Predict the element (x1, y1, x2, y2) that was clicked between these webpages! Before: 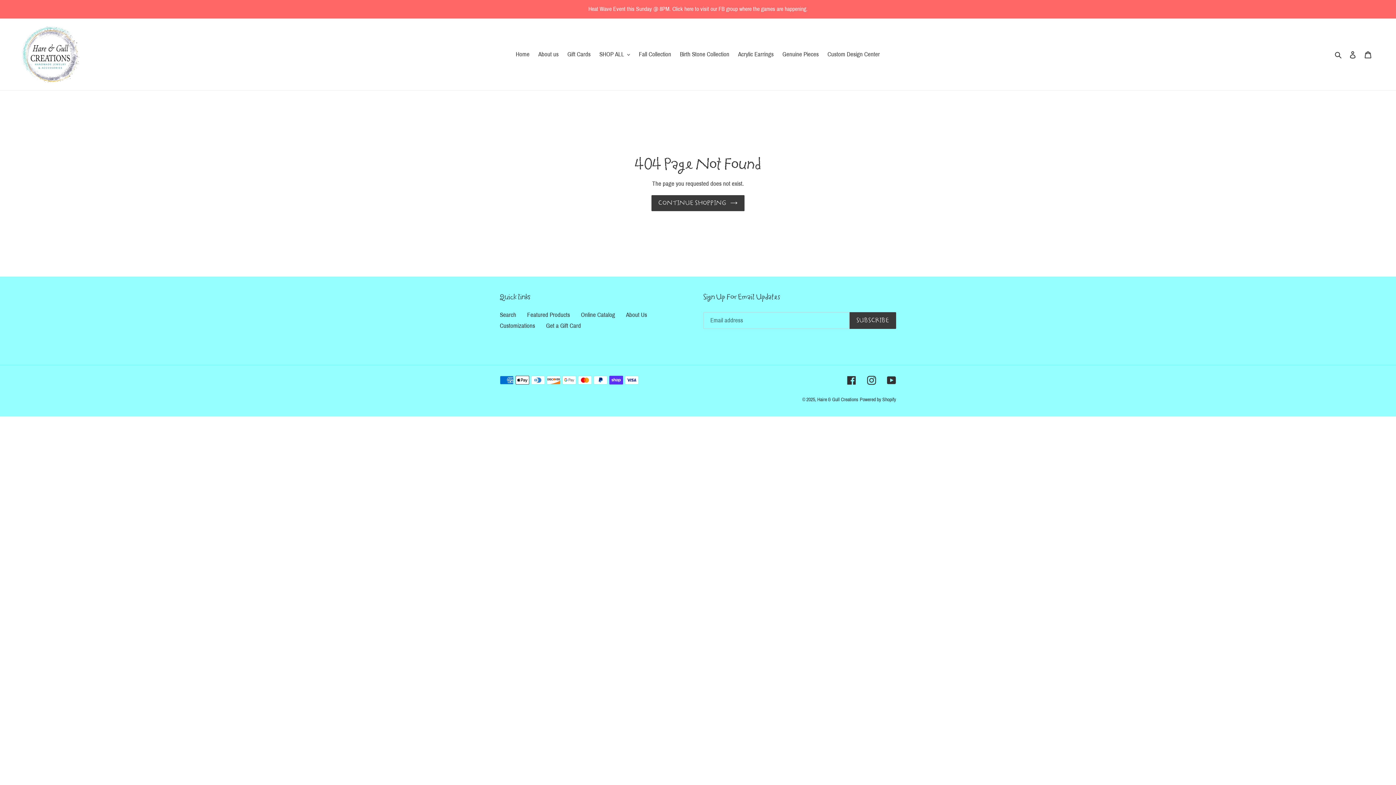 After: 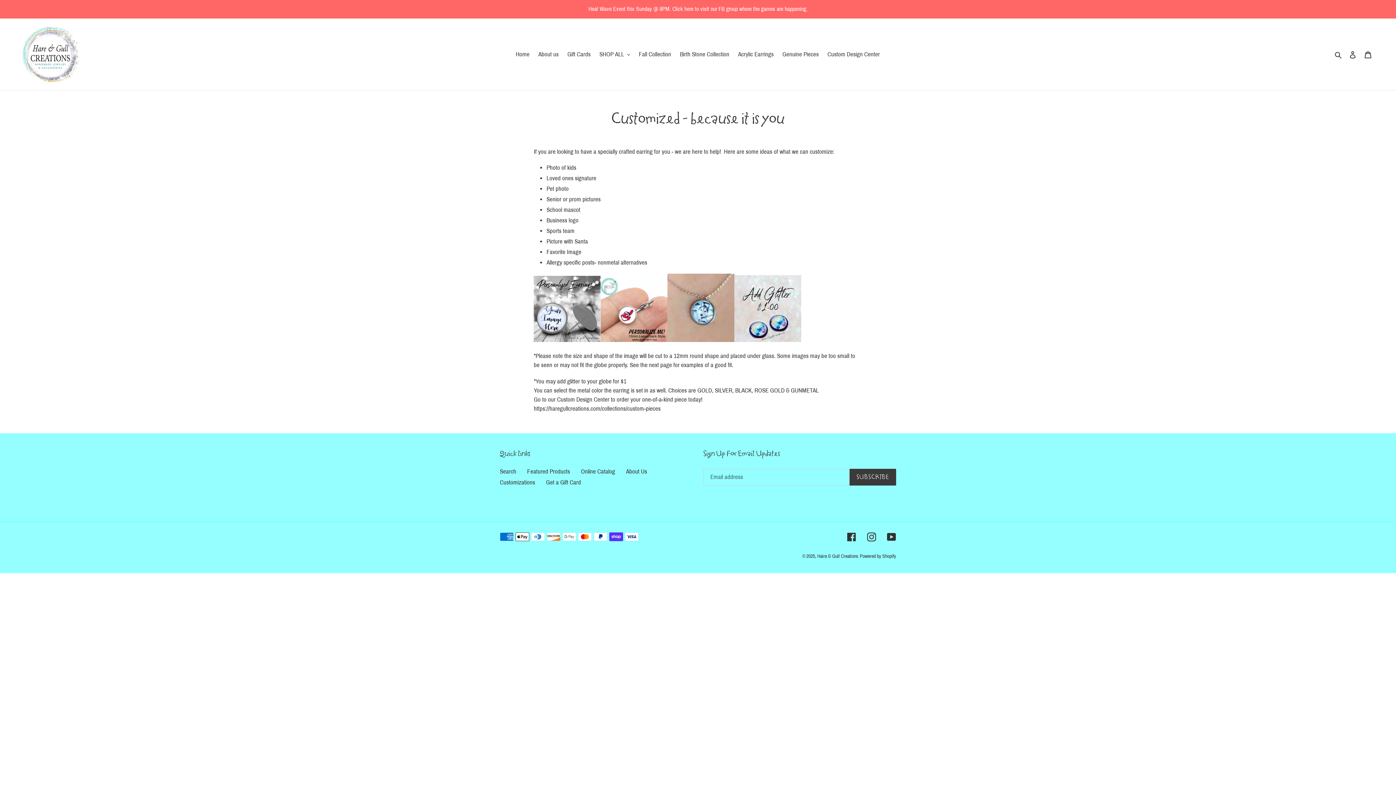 Action: bbox: (500, 322, 535, 329) label: Customizations